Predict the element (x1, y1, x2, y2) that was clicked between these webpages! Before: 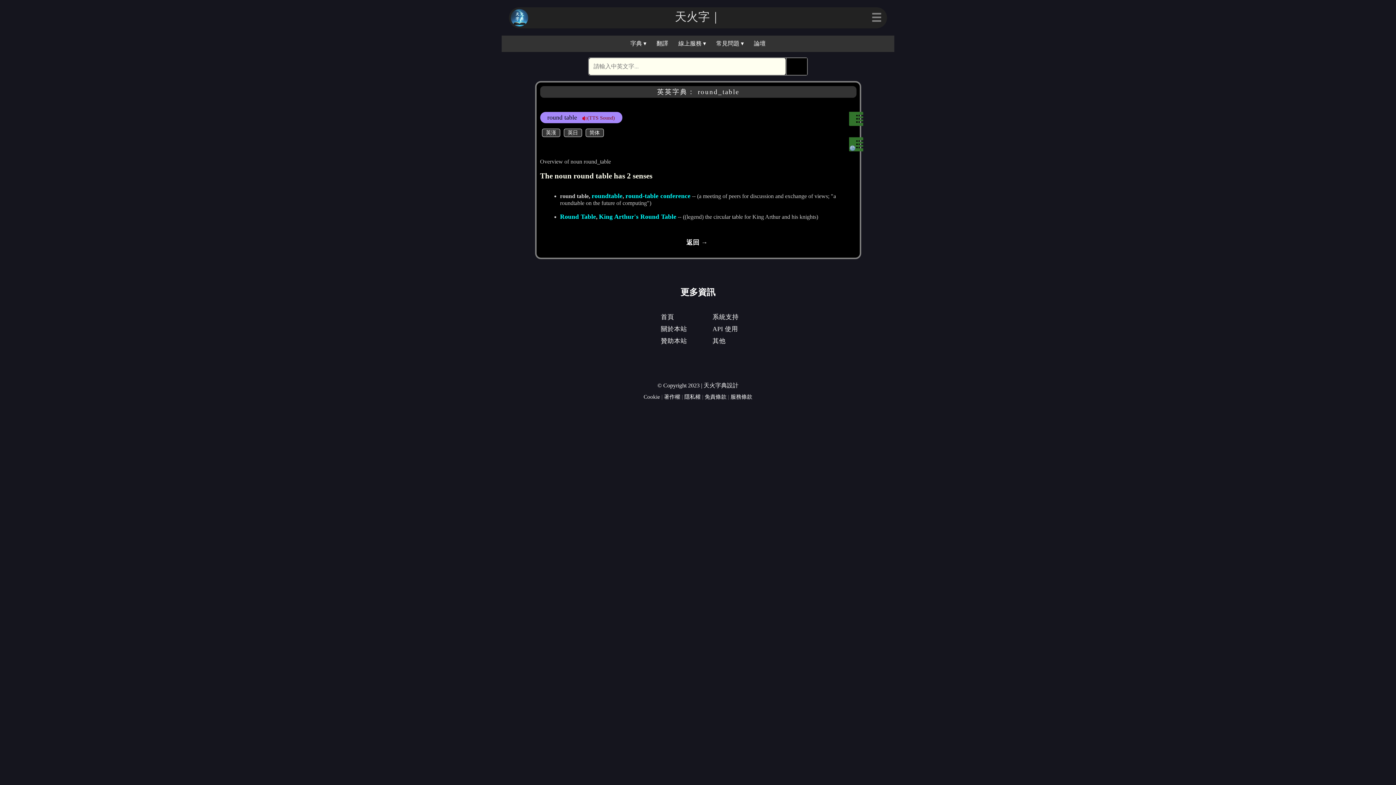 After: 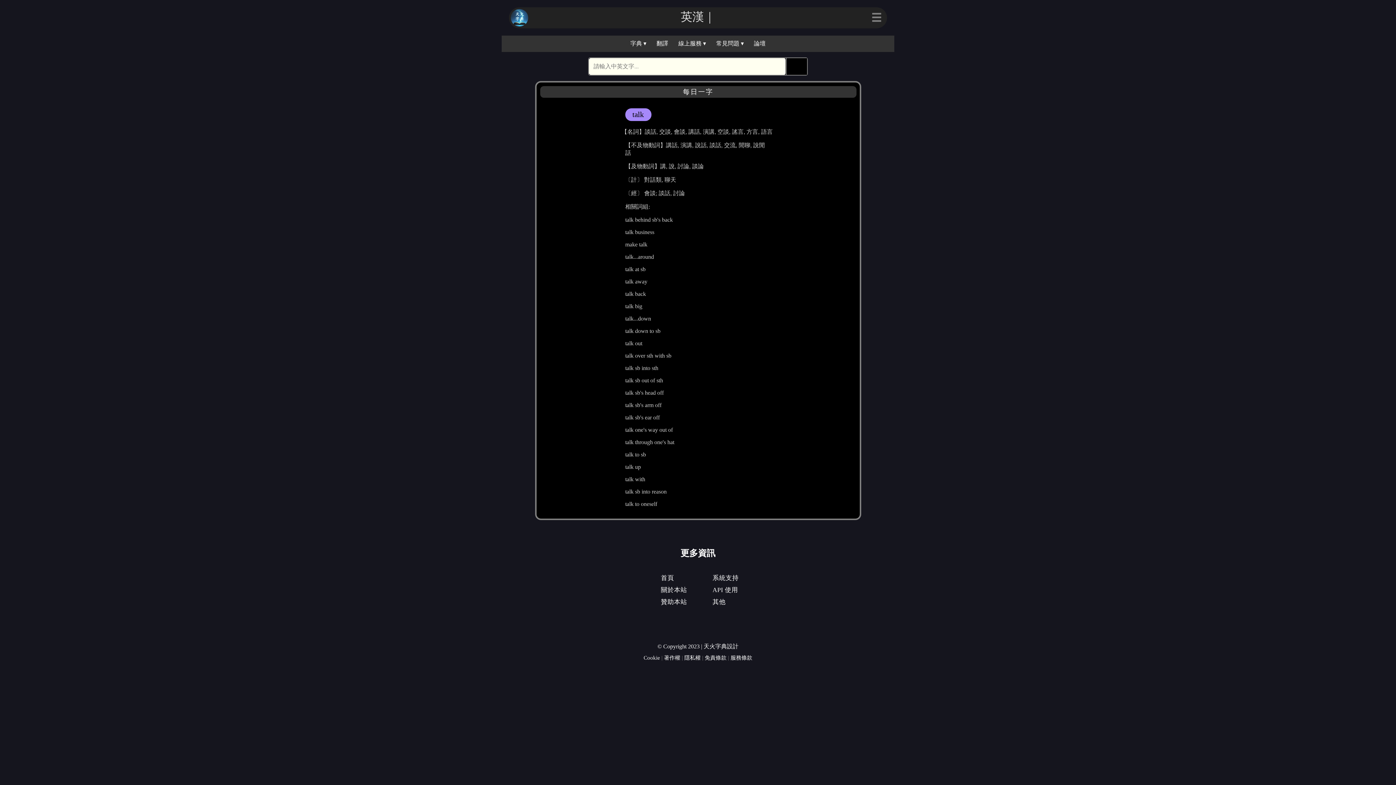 Action: bbox: (510, 9, 528, 26)